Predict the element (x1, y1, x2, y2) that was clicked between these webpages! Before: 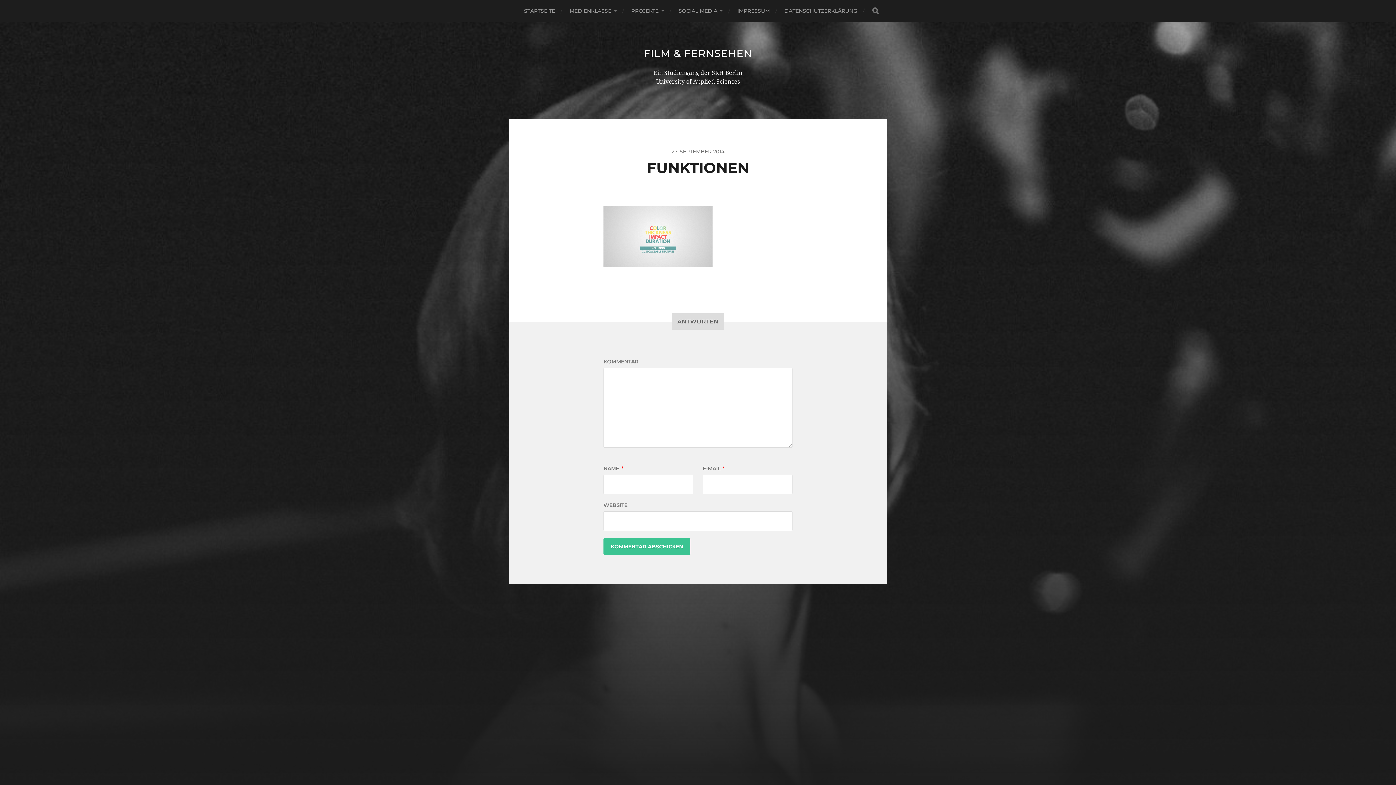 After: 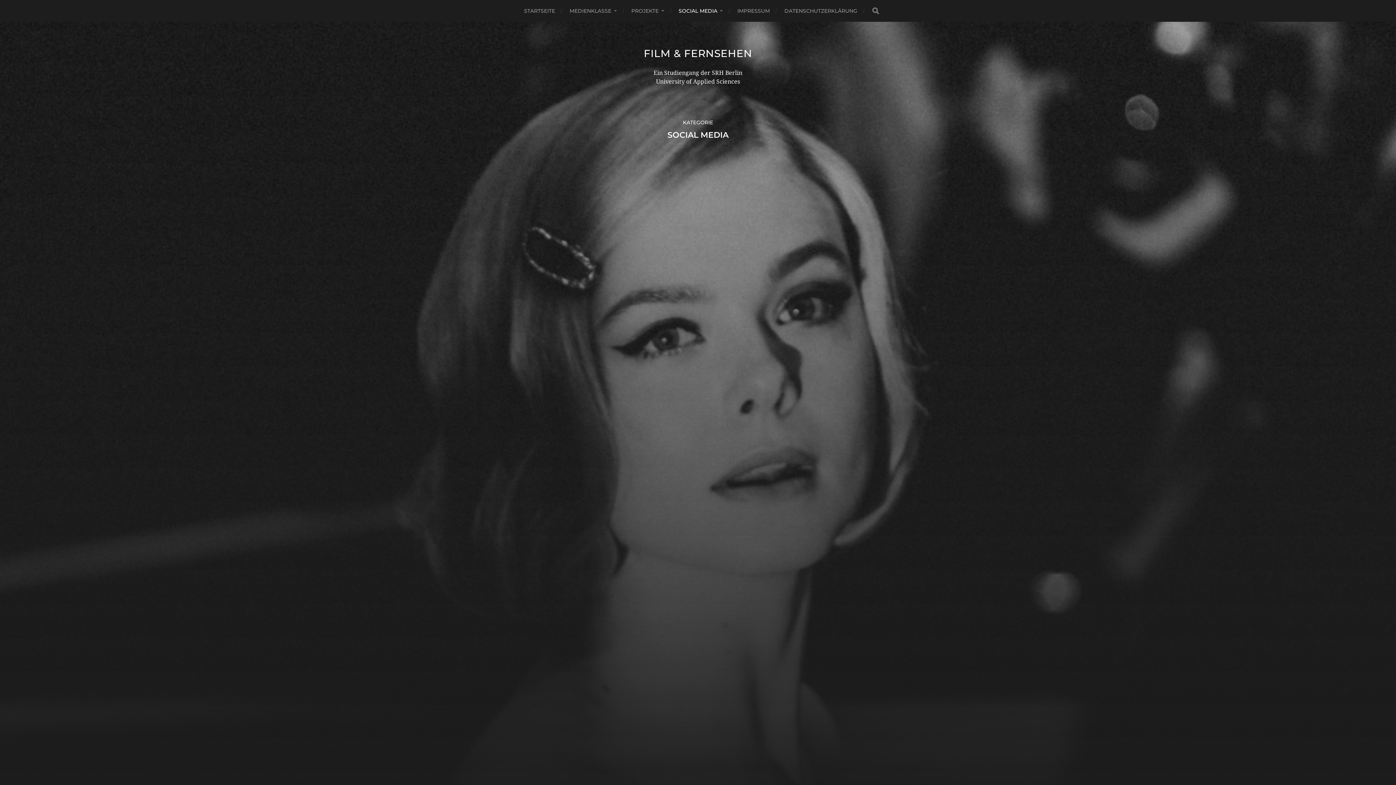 Action: bbox: (678, 0, 723, 21) label: SOCIAL MEDIA